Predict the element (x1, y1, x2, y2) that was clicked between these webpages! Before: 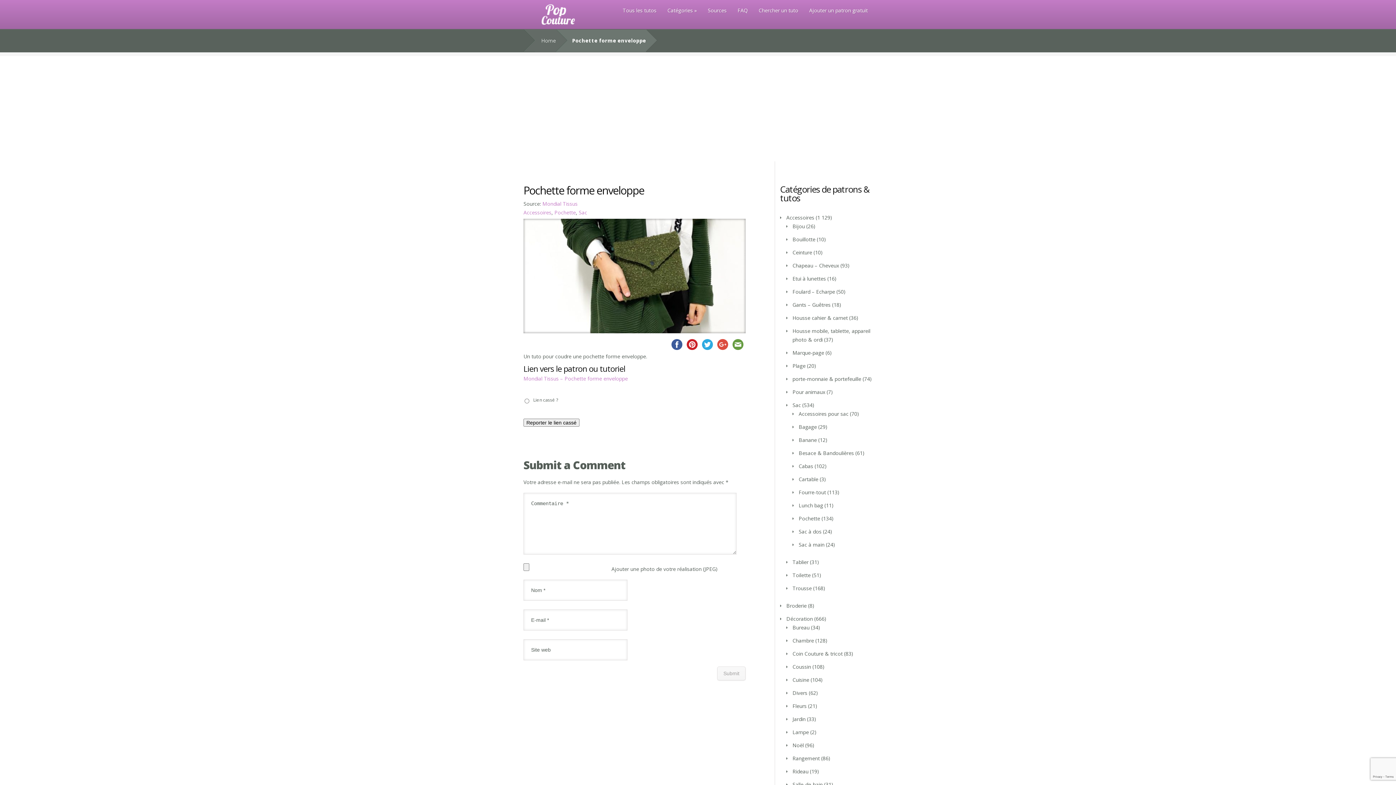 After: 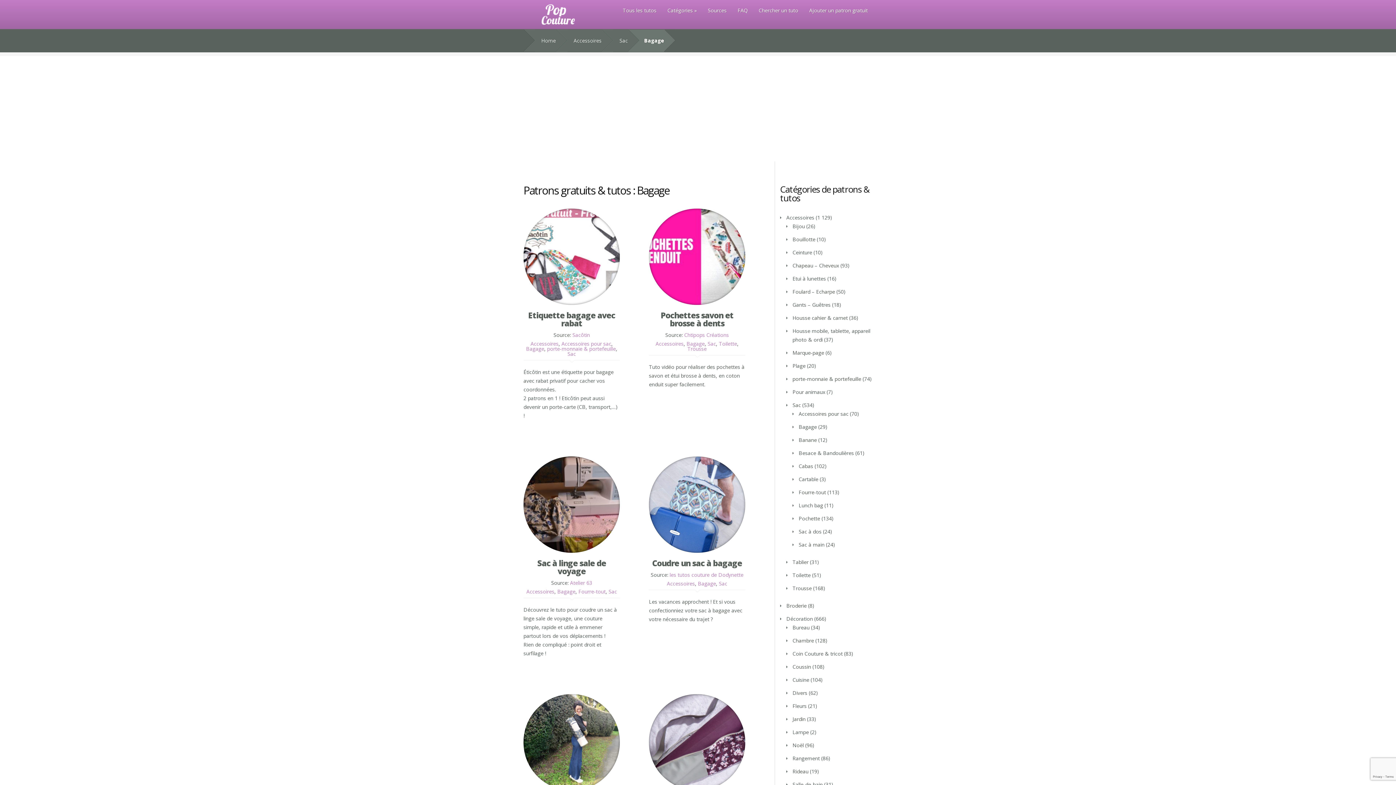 Action: bbox: (798, 423, 817, 430) label: Bagage